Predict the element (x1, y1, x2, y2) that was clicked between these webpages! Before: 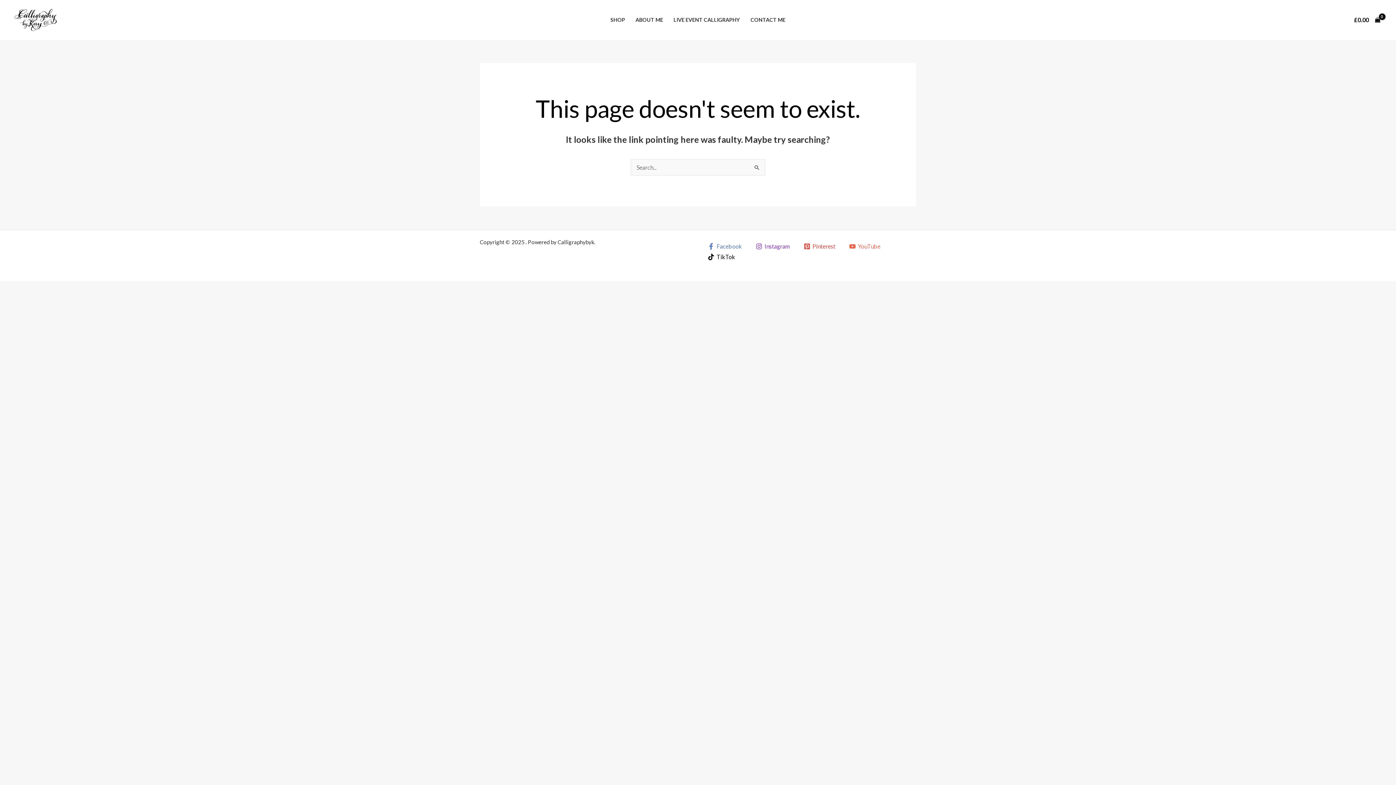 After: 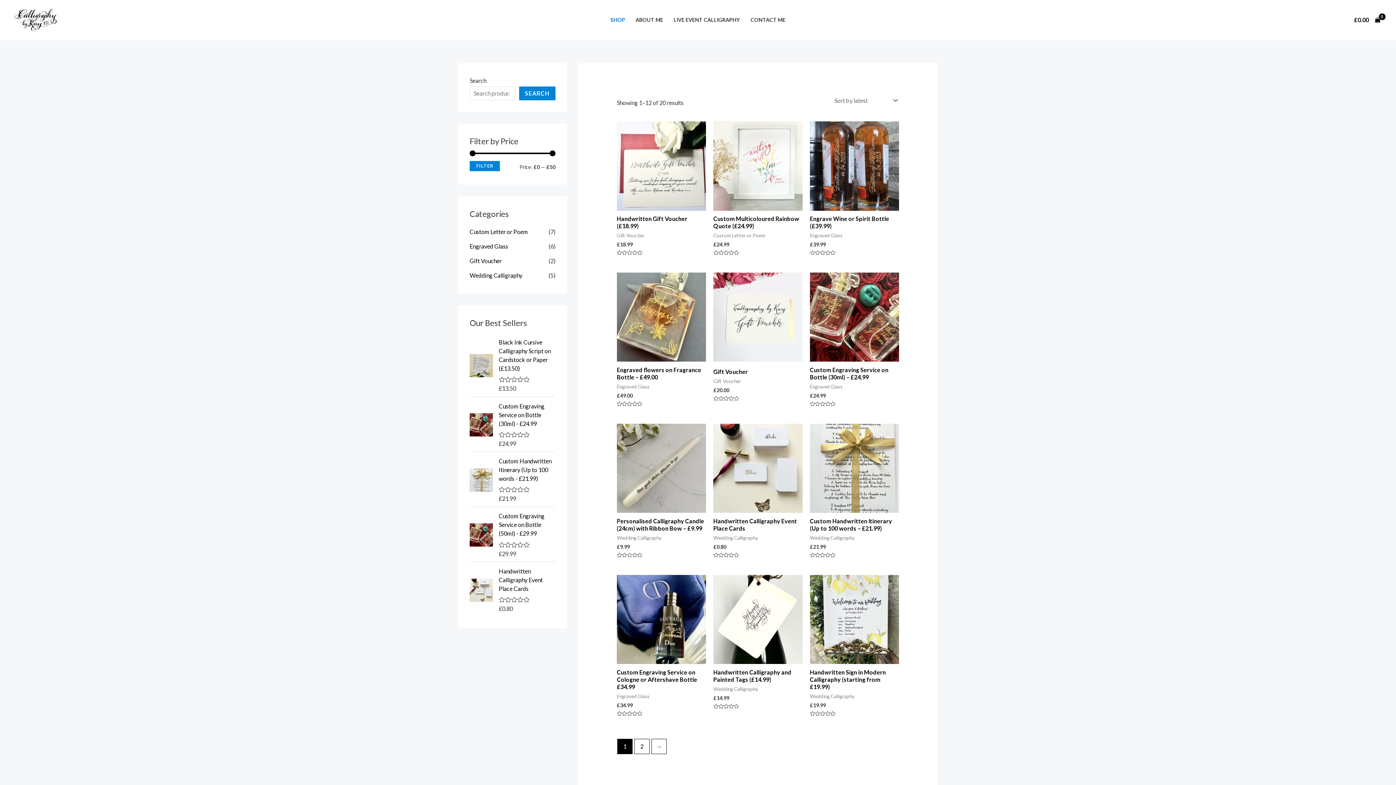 Action: bbox: (12, 15, 60, 22)